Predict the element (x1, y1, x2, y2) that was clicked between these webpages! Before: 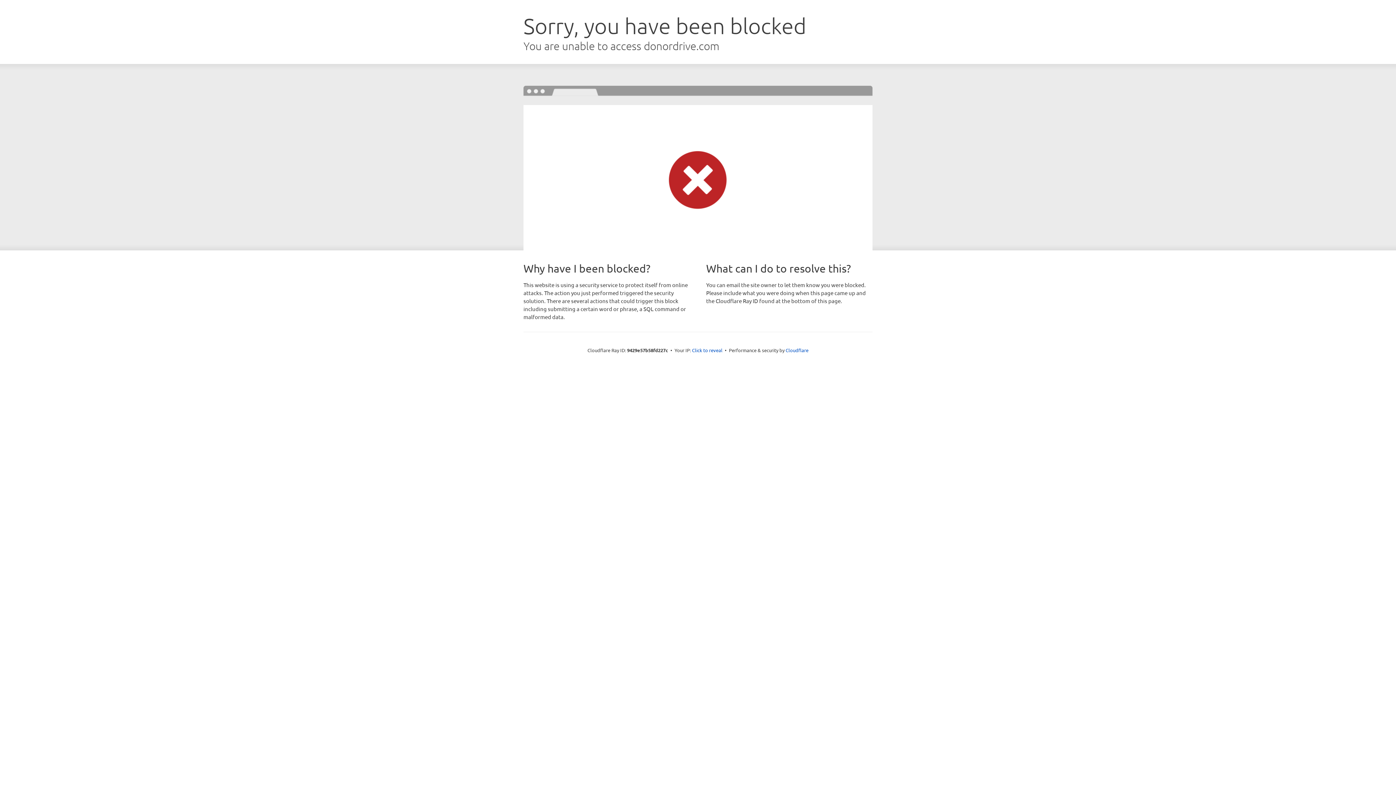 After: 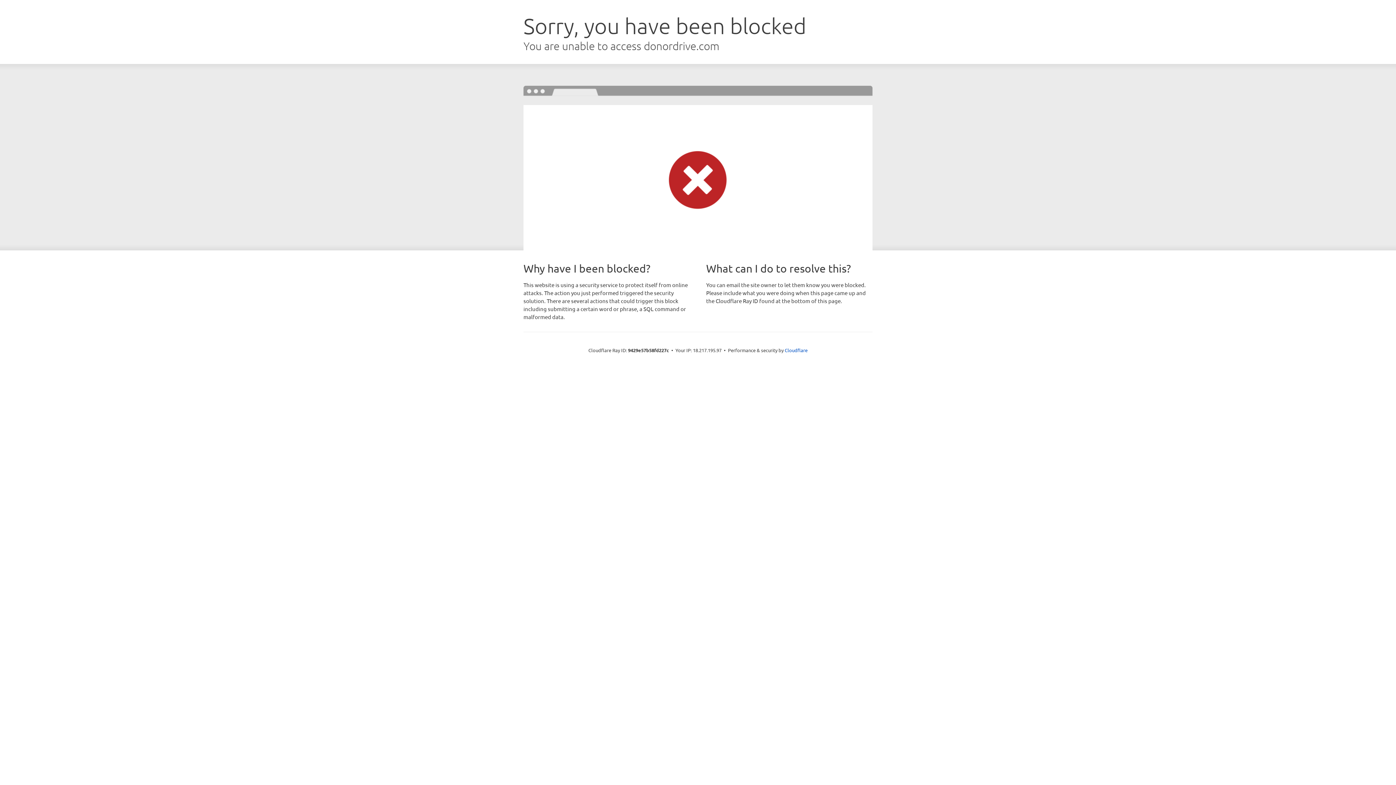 Action: label: Click to reveal bbox: (692, 346, 722, 353)